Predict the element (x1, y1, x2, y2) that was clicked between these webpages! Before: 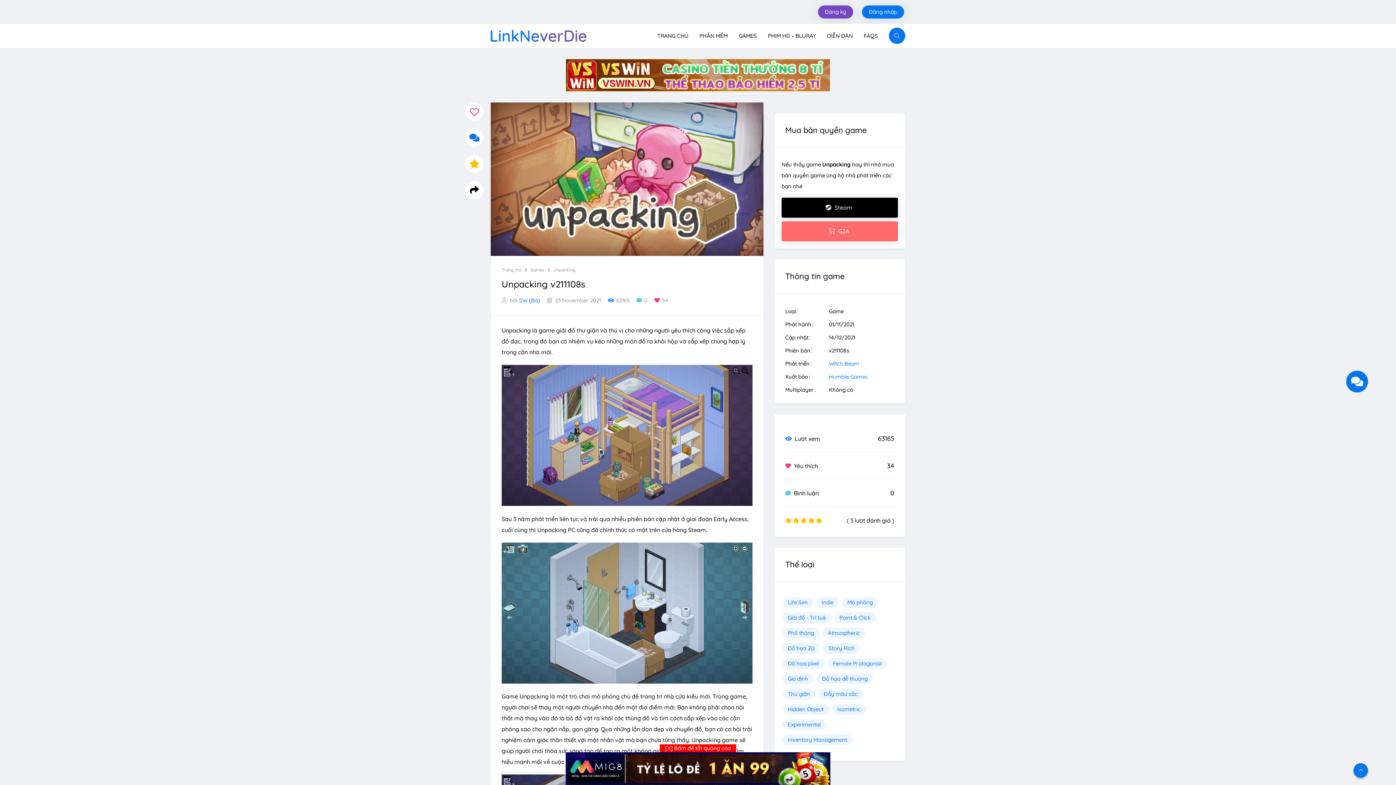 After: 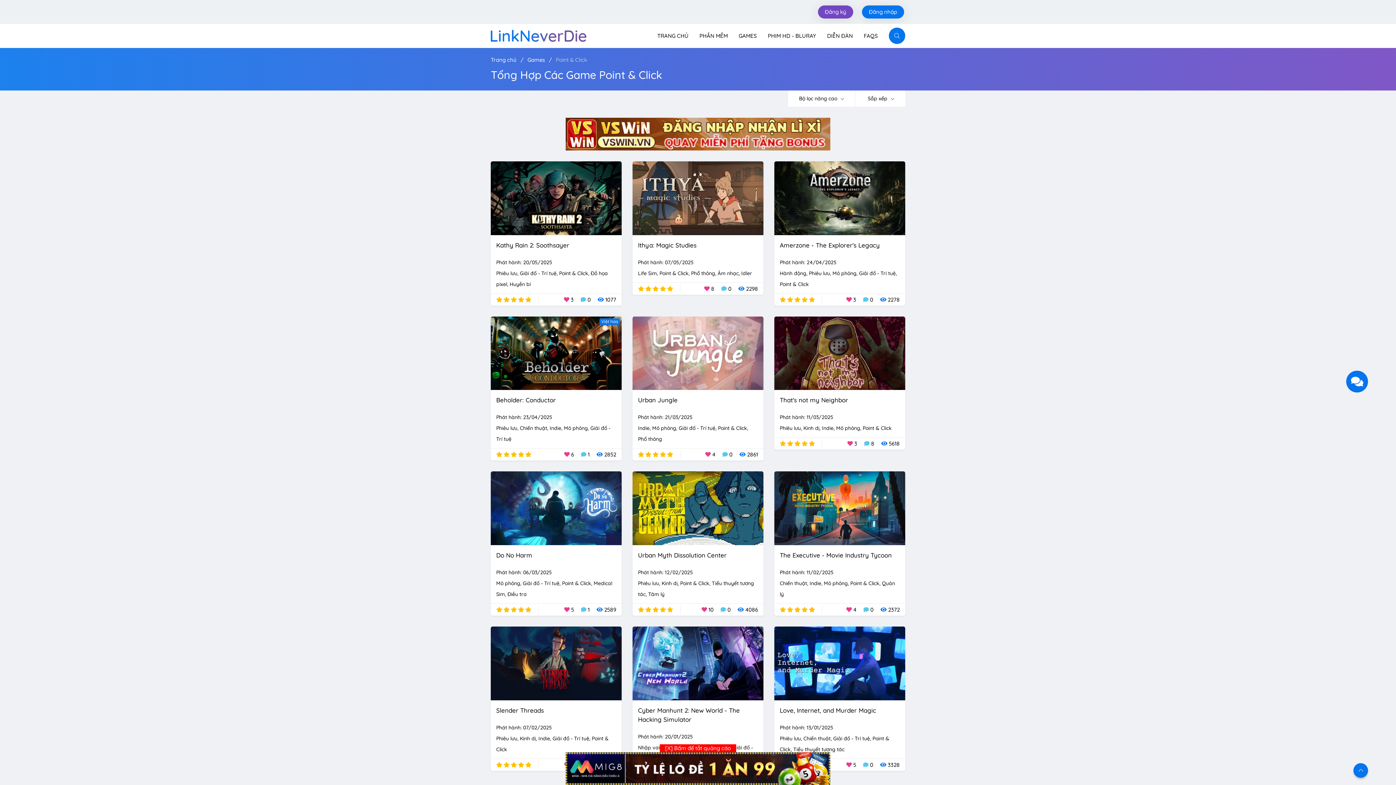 Action: bbox: (834, 612, 876, 623) label: Point & Click